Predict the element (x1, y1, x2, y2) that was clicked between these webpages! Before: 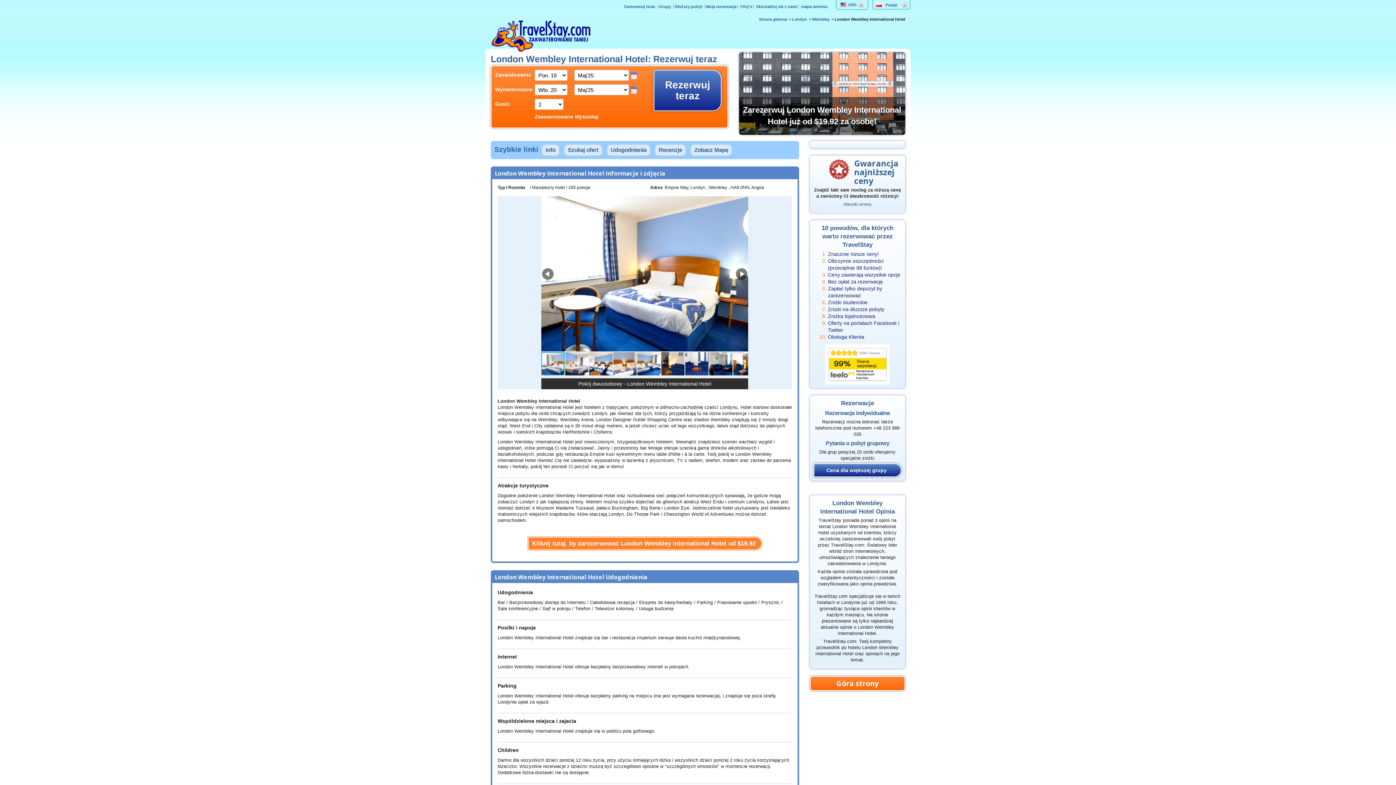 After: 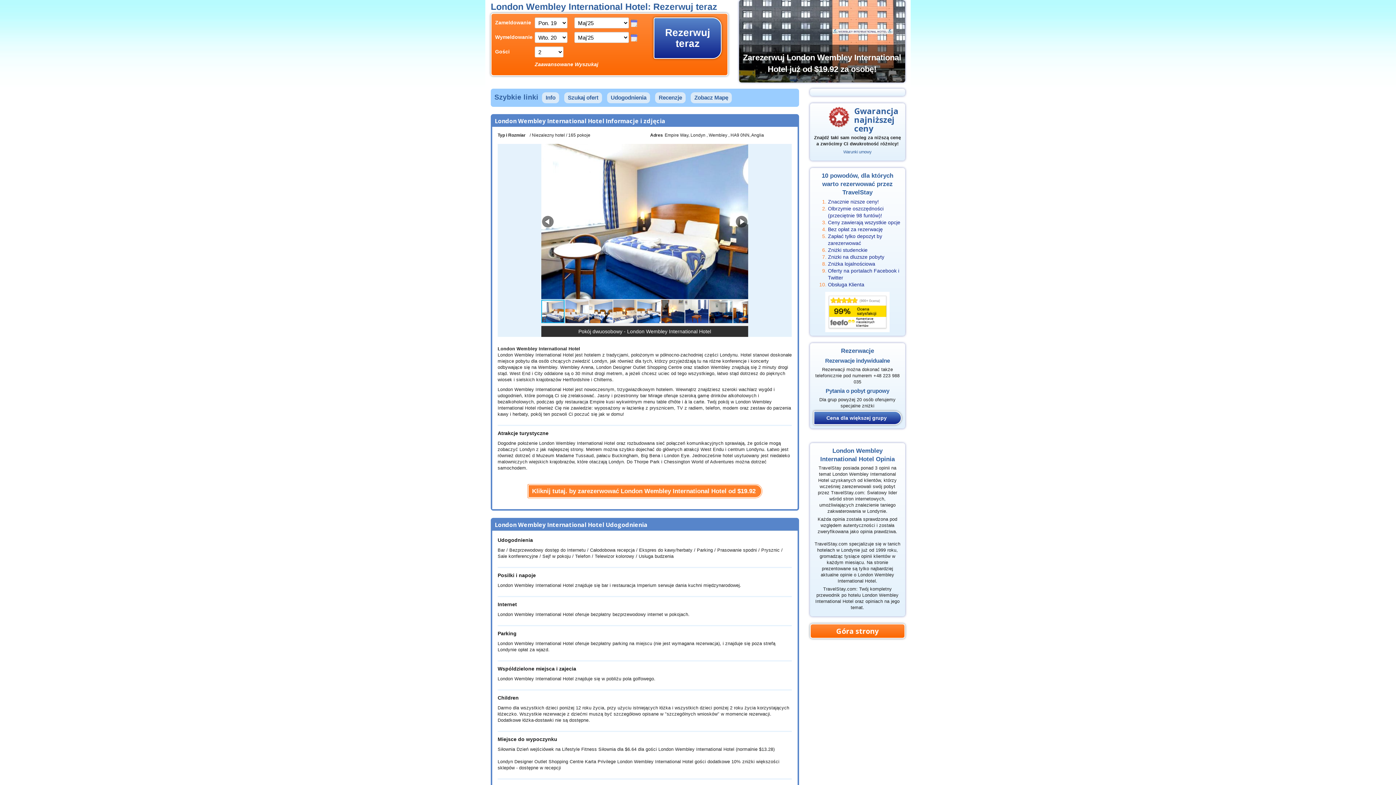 Action: bbox: (527, 536, 762, 550) label: Kliknij tutaj. by zarezerwować London Wembley International Hotel od $19.92